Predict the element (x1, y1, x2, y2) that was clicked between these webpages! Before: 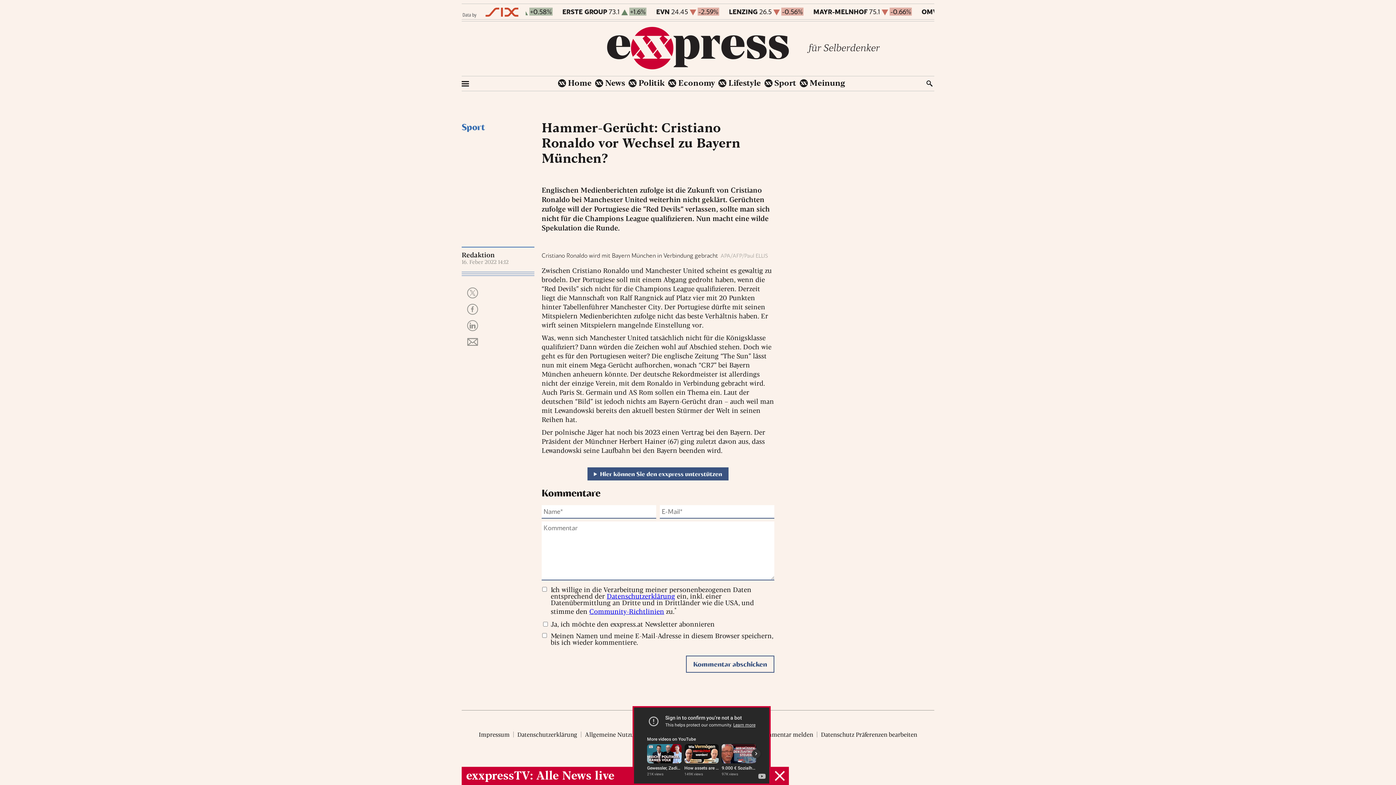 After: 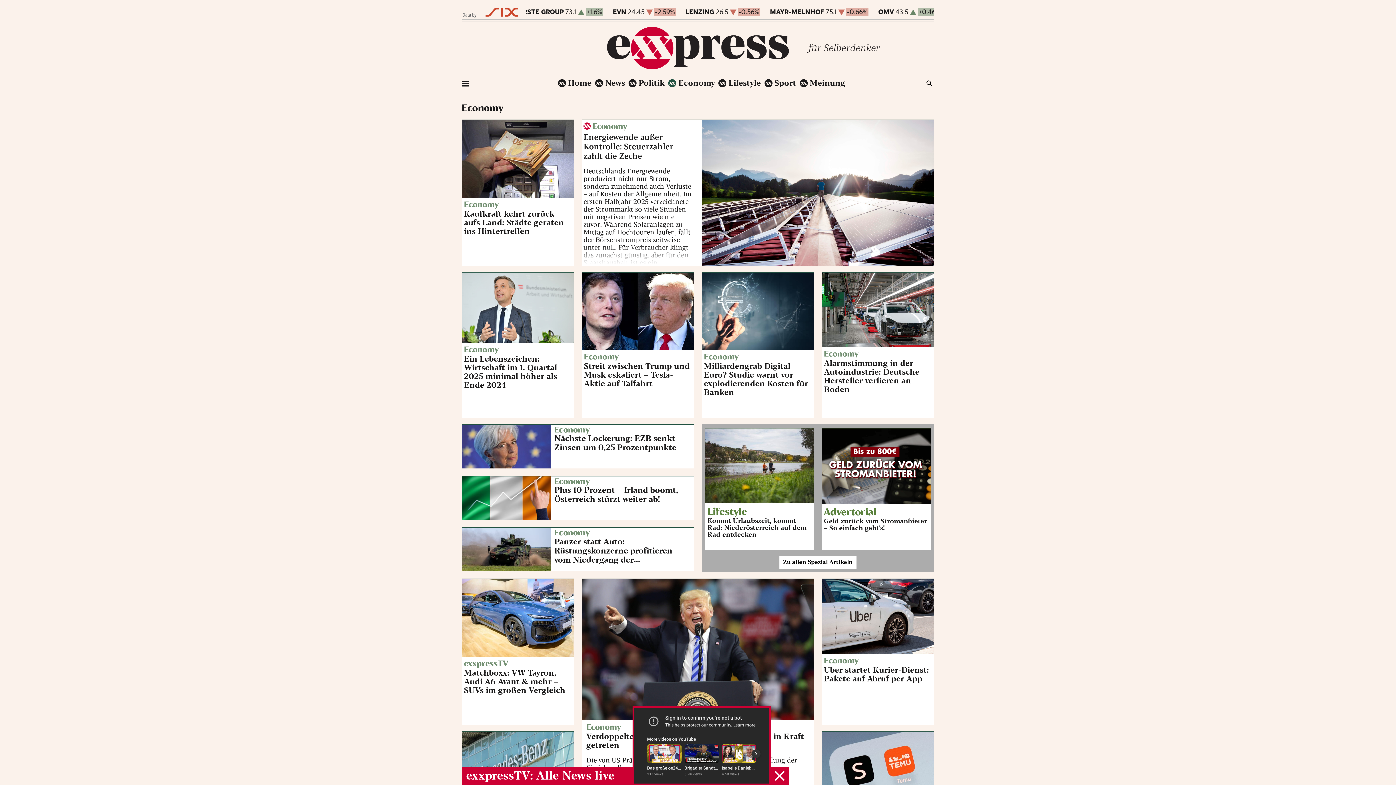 Action: bbox: (668, 79, 715, 87) label: Economy